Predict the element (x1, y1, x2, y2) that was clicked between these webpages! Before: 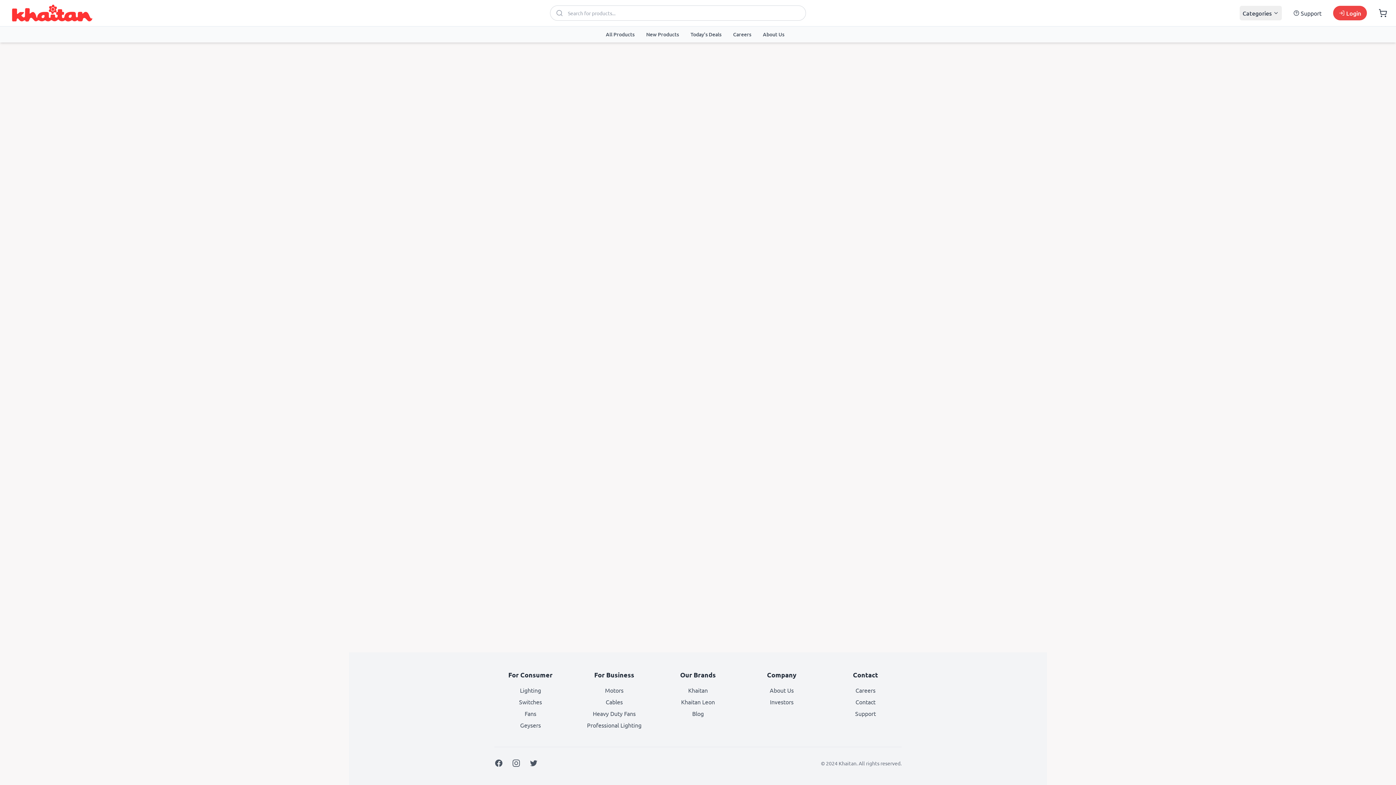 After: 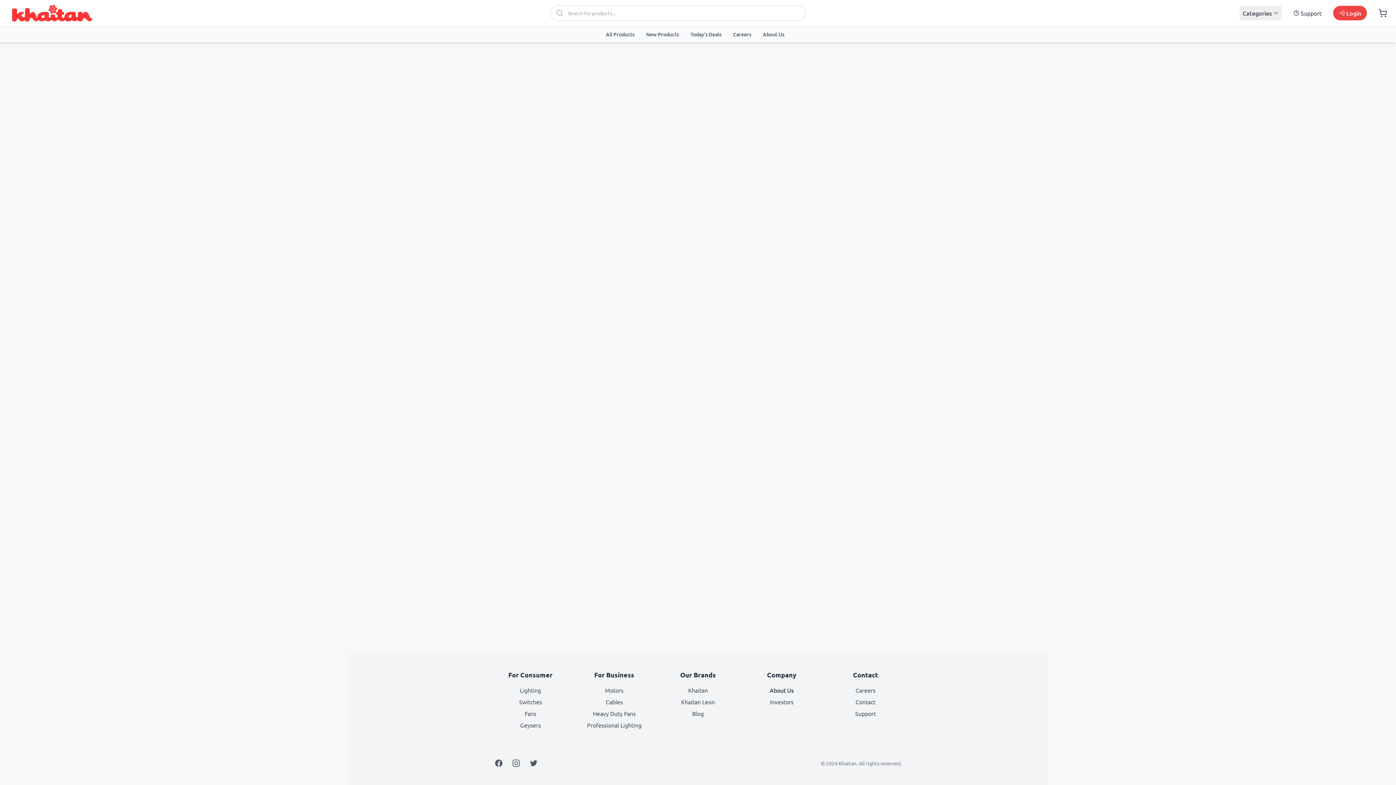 Action: label: About Us bbox: (769, 686, 793, 694)